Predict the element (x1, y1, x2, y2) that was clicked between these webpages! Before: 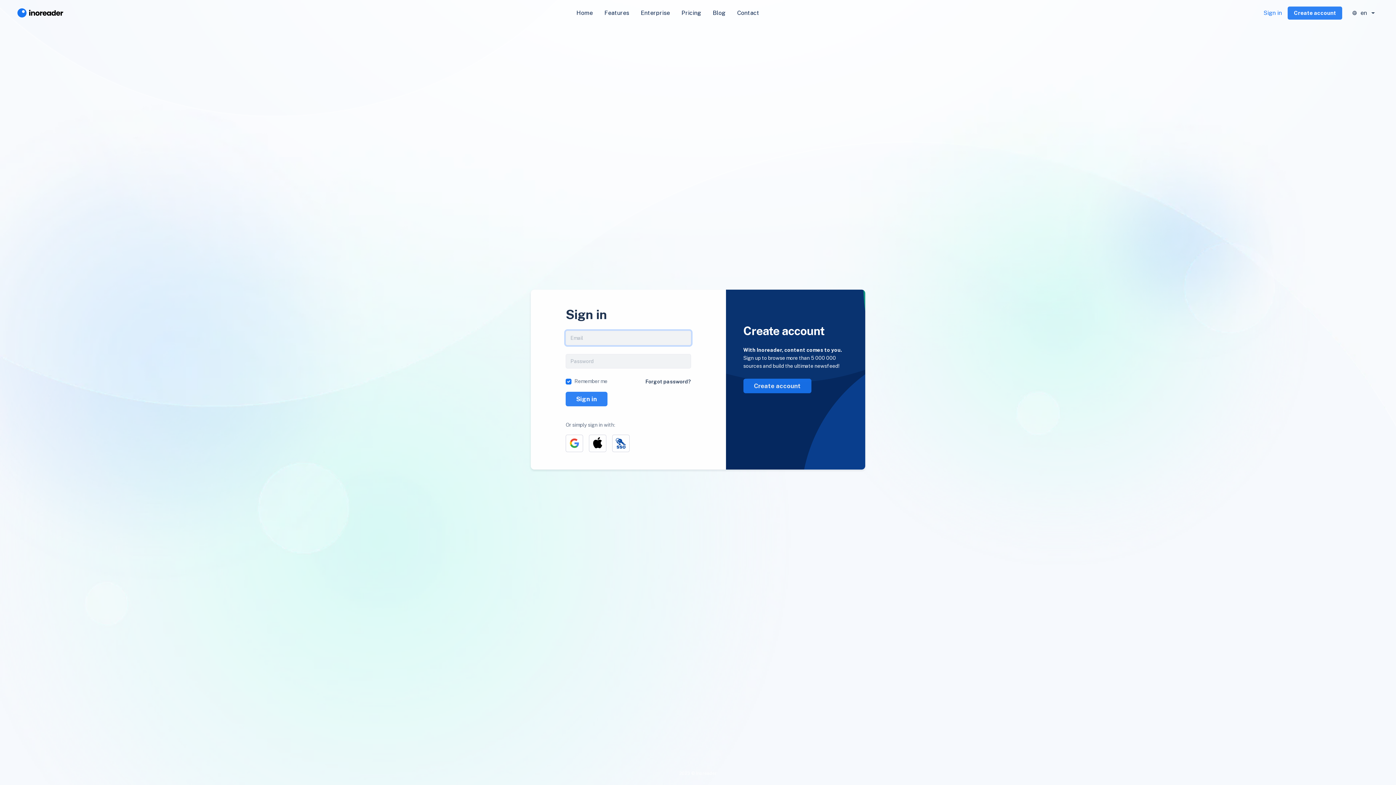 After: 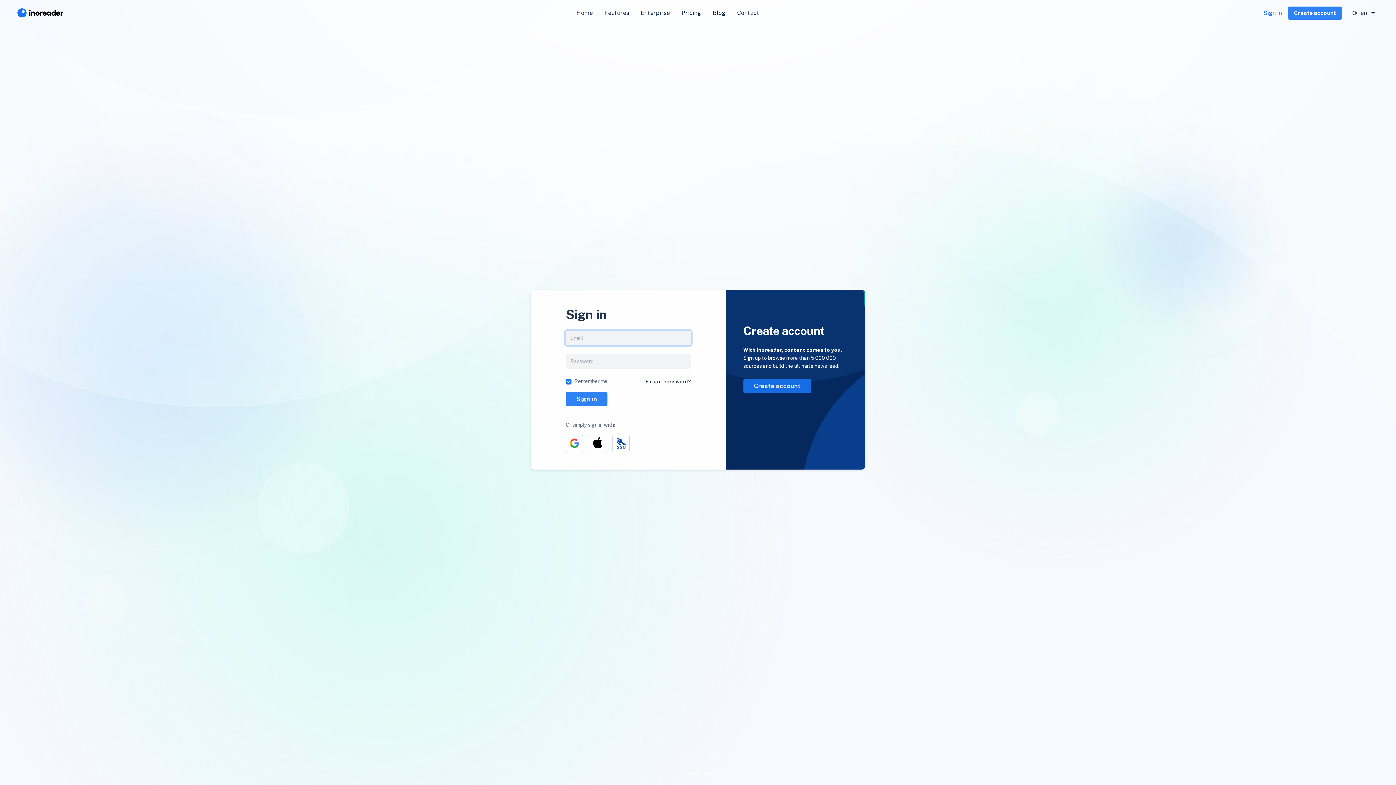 Action: bbox: (1263, 8, 1282, 17) label: Sign in